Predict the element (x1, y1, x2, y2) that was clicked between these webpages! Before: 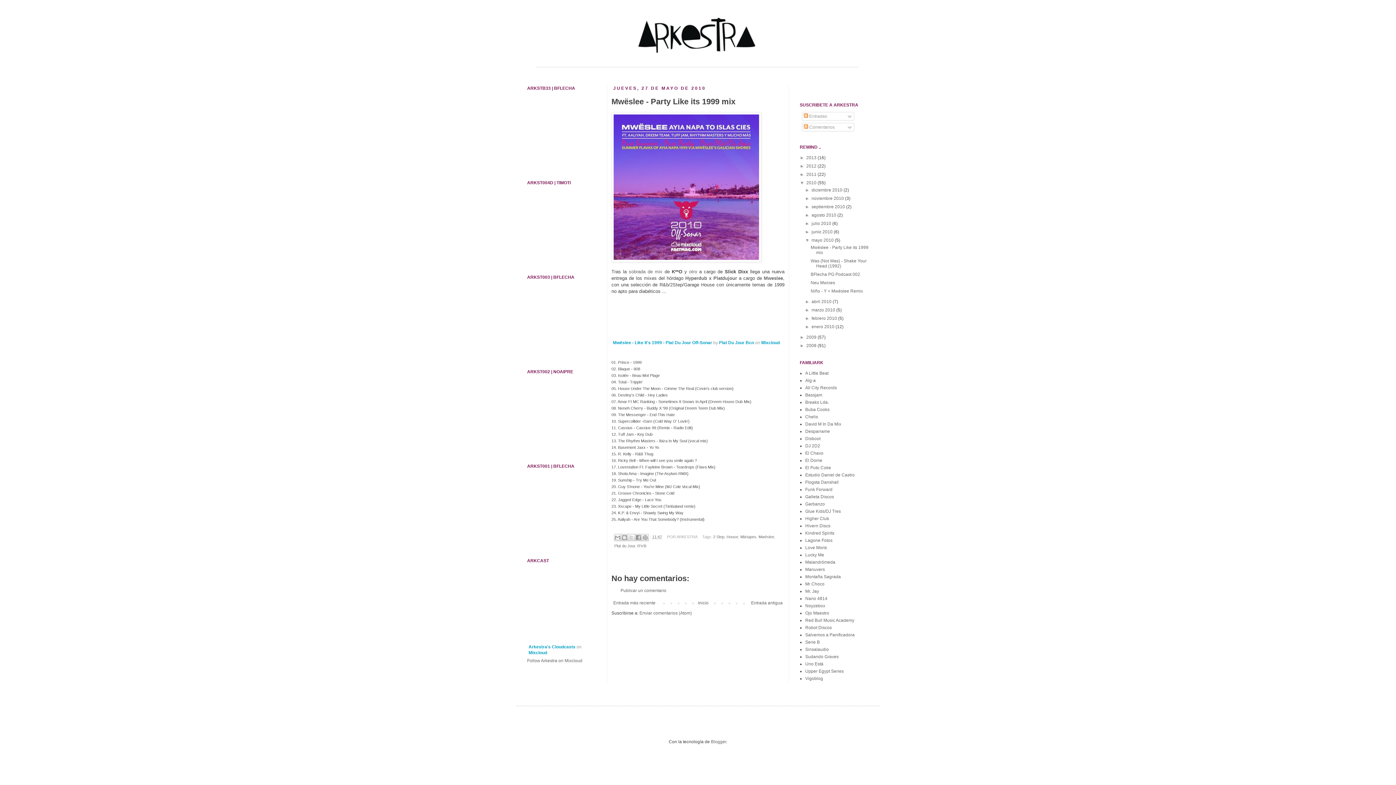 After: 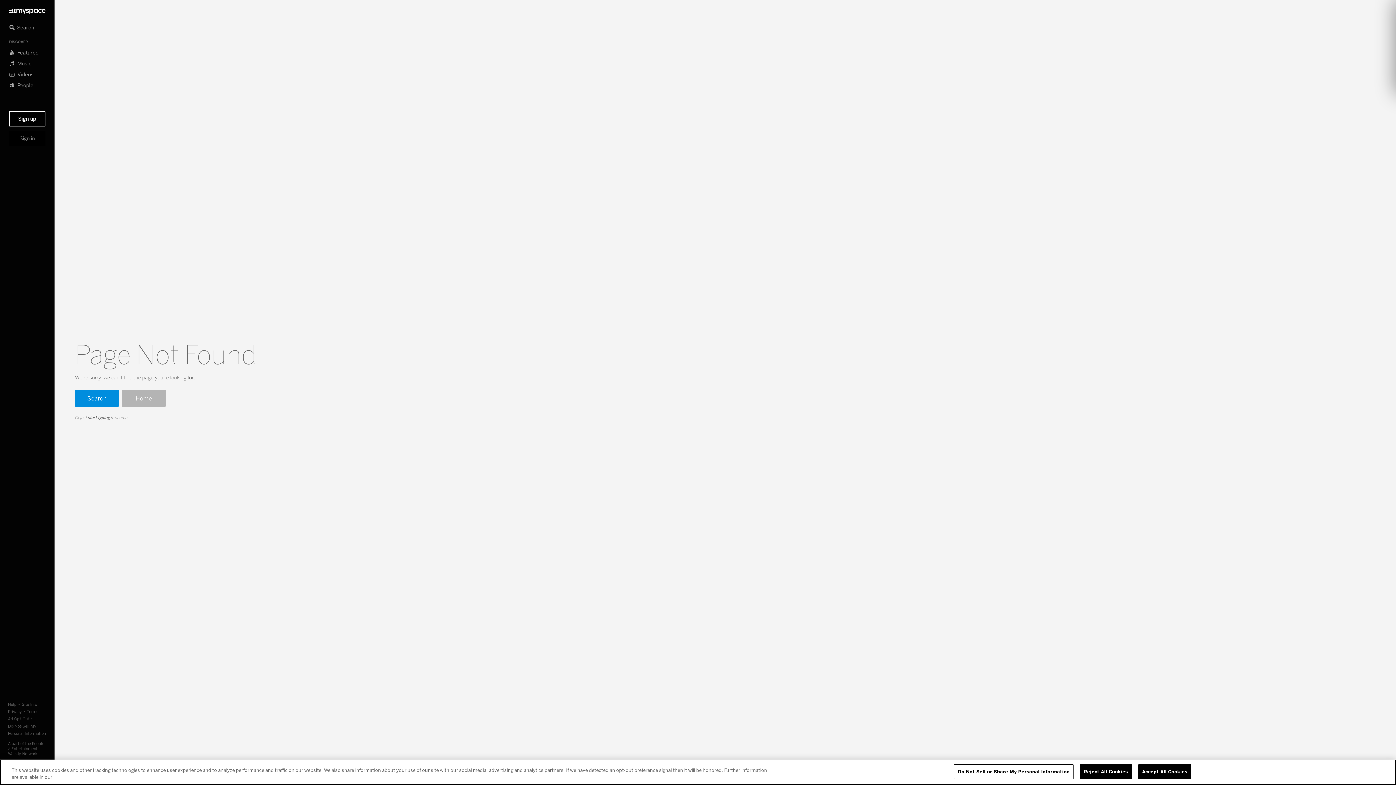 Action: label: Mr. Jay bbox: (805, 589, 819, 594)